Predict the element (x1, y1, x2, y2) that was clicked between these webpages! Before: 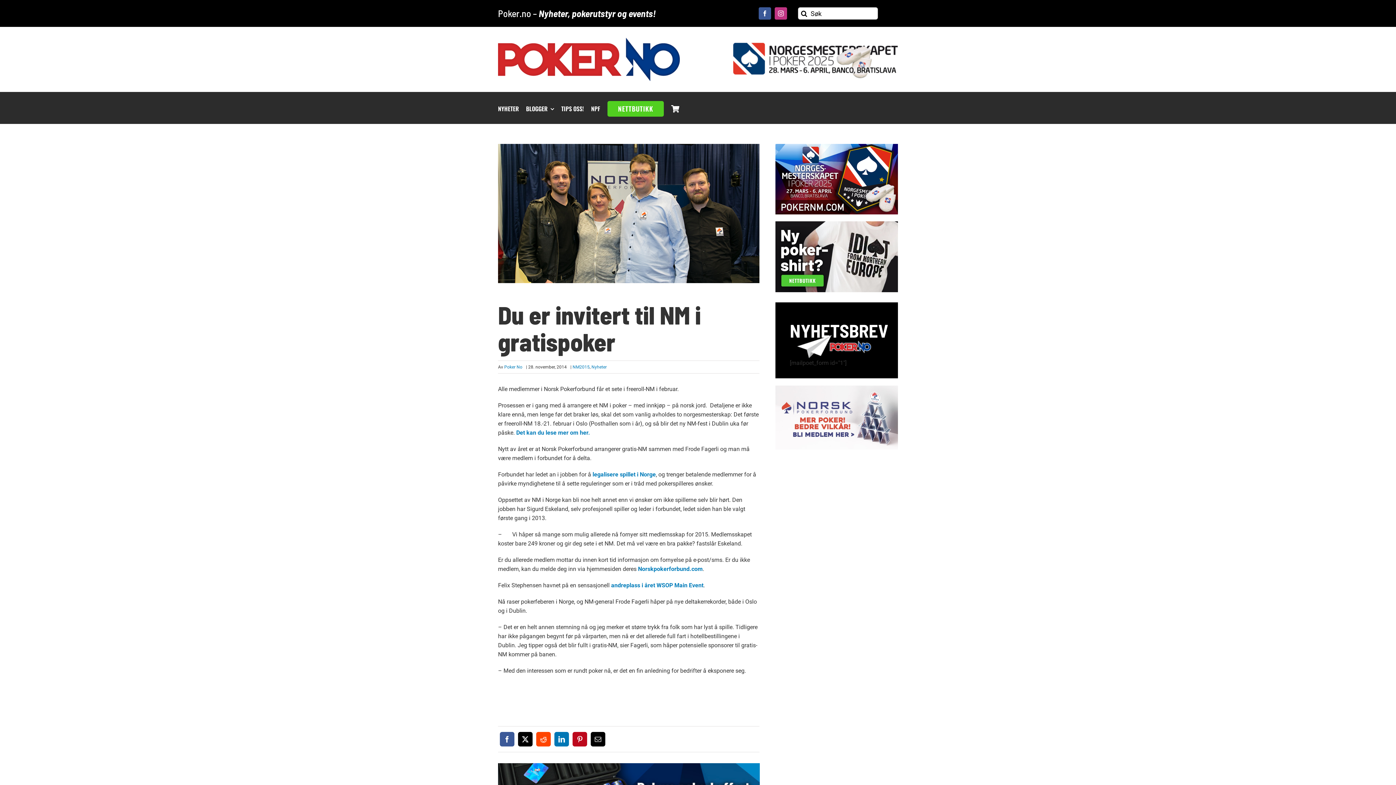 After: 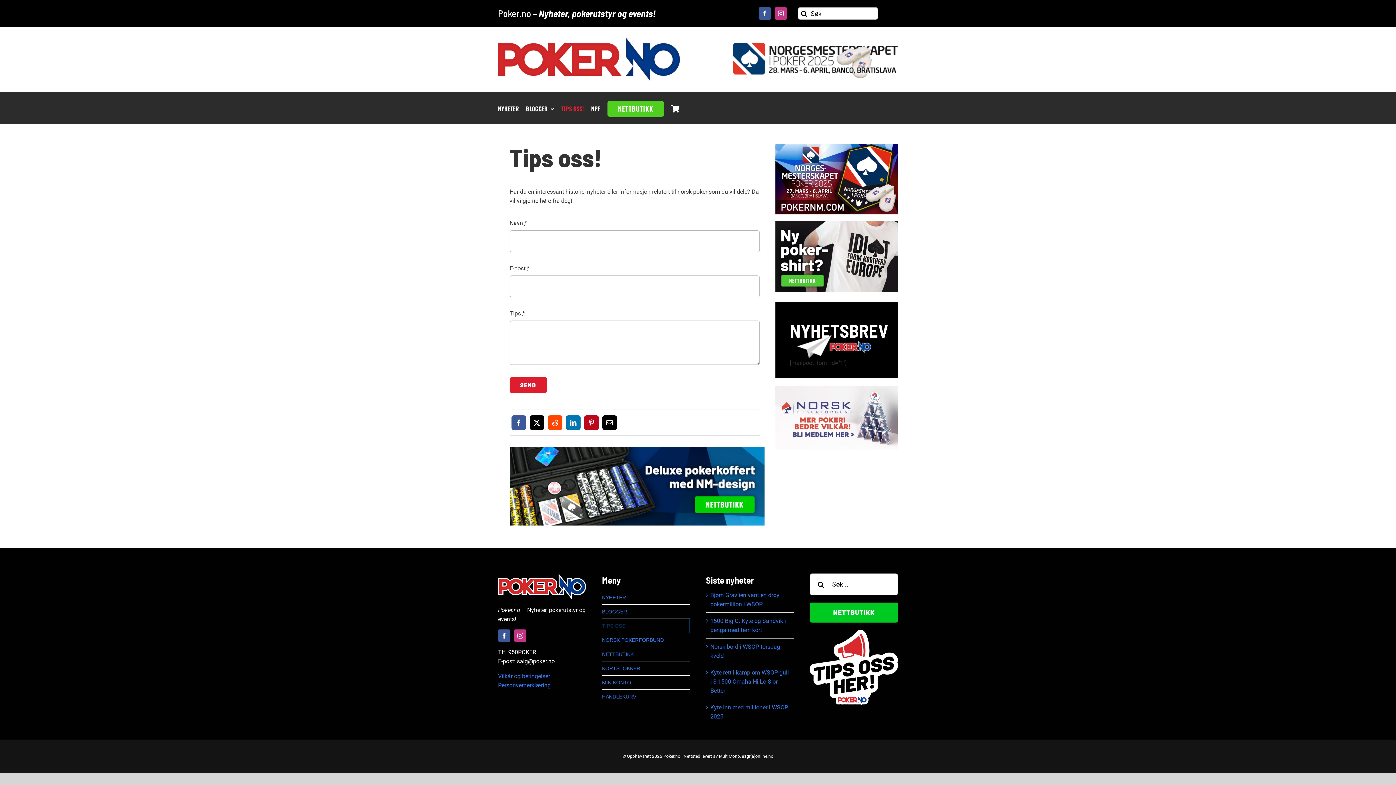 Action: bbox: (561, 93, 583, 124) label: TIPS OSS!